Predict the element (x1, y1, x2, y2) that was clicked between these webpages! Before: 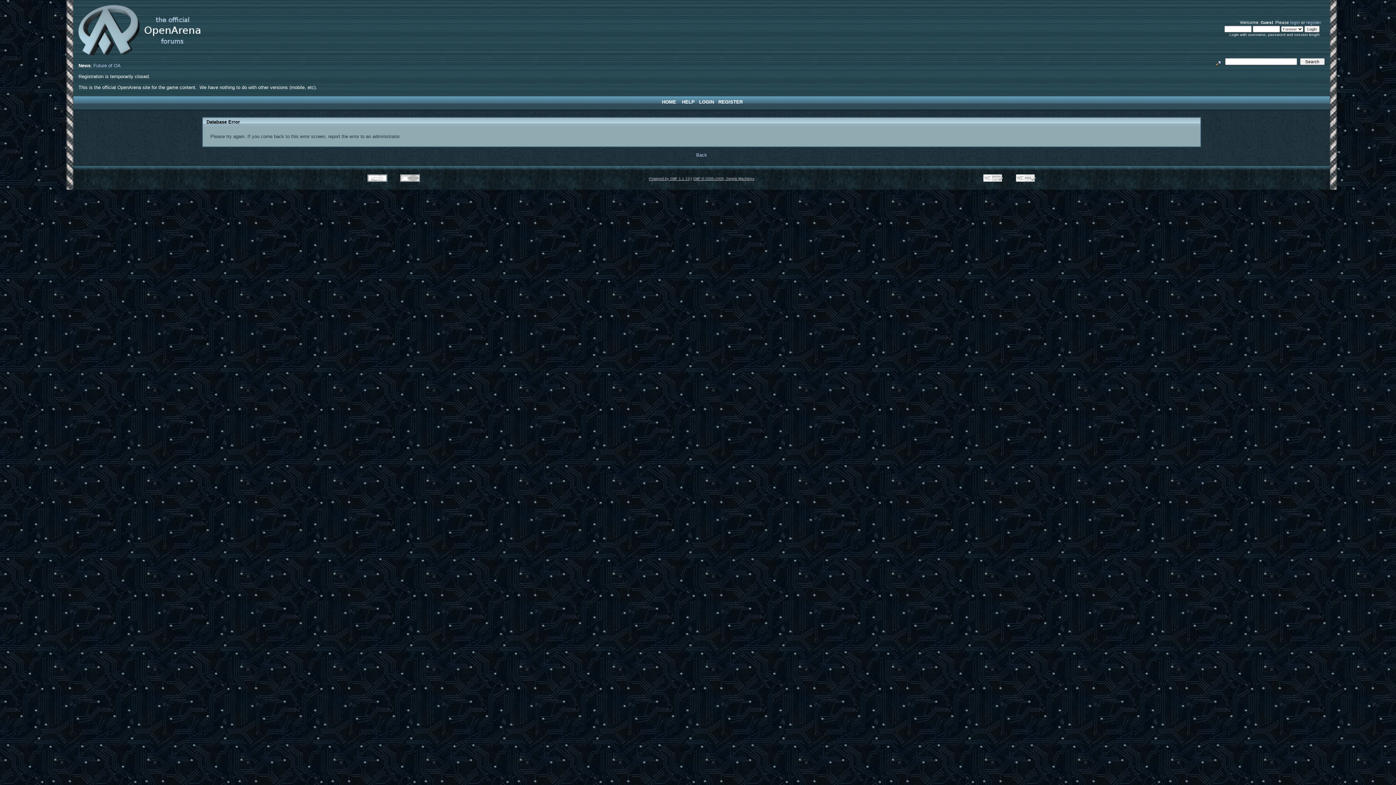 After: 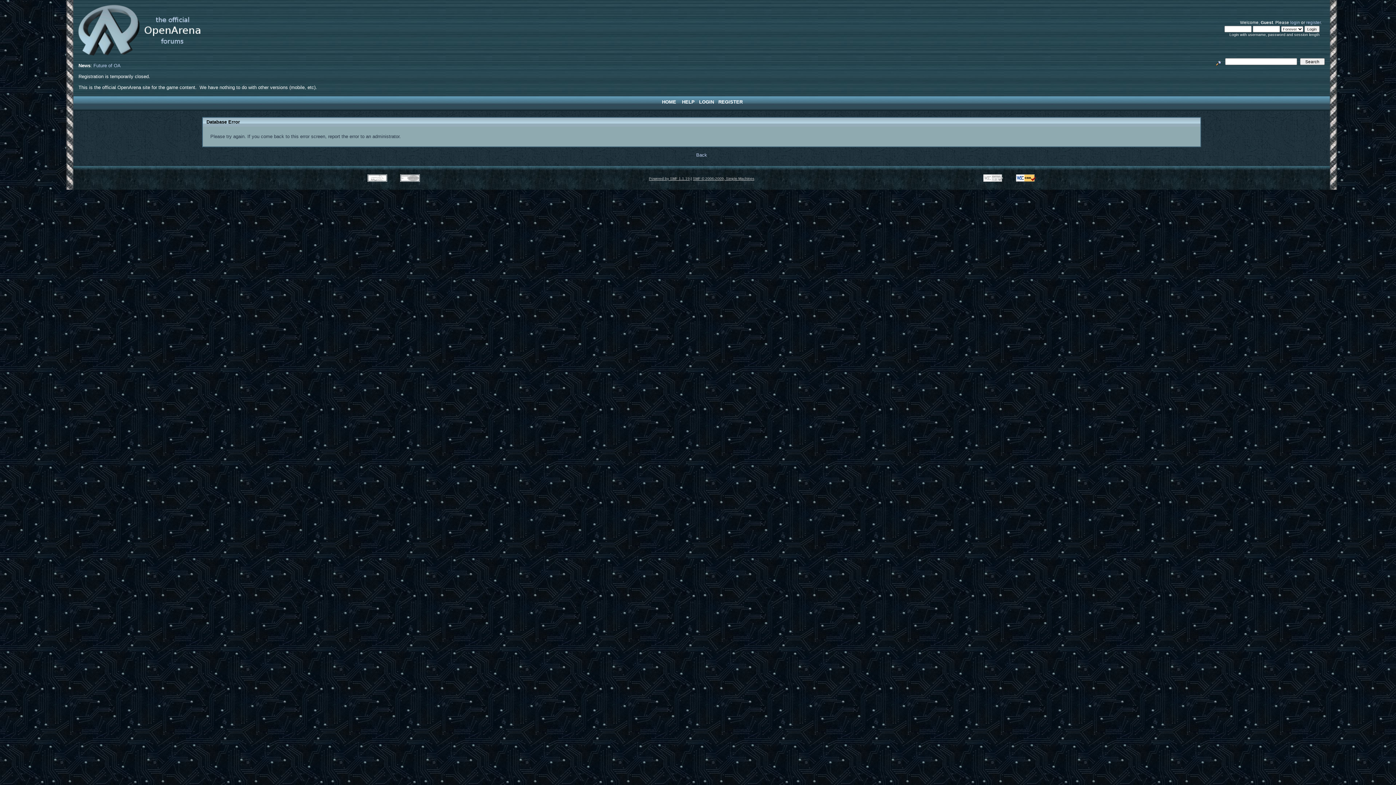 Action: bbox: (1010, 179, 1041, 184)